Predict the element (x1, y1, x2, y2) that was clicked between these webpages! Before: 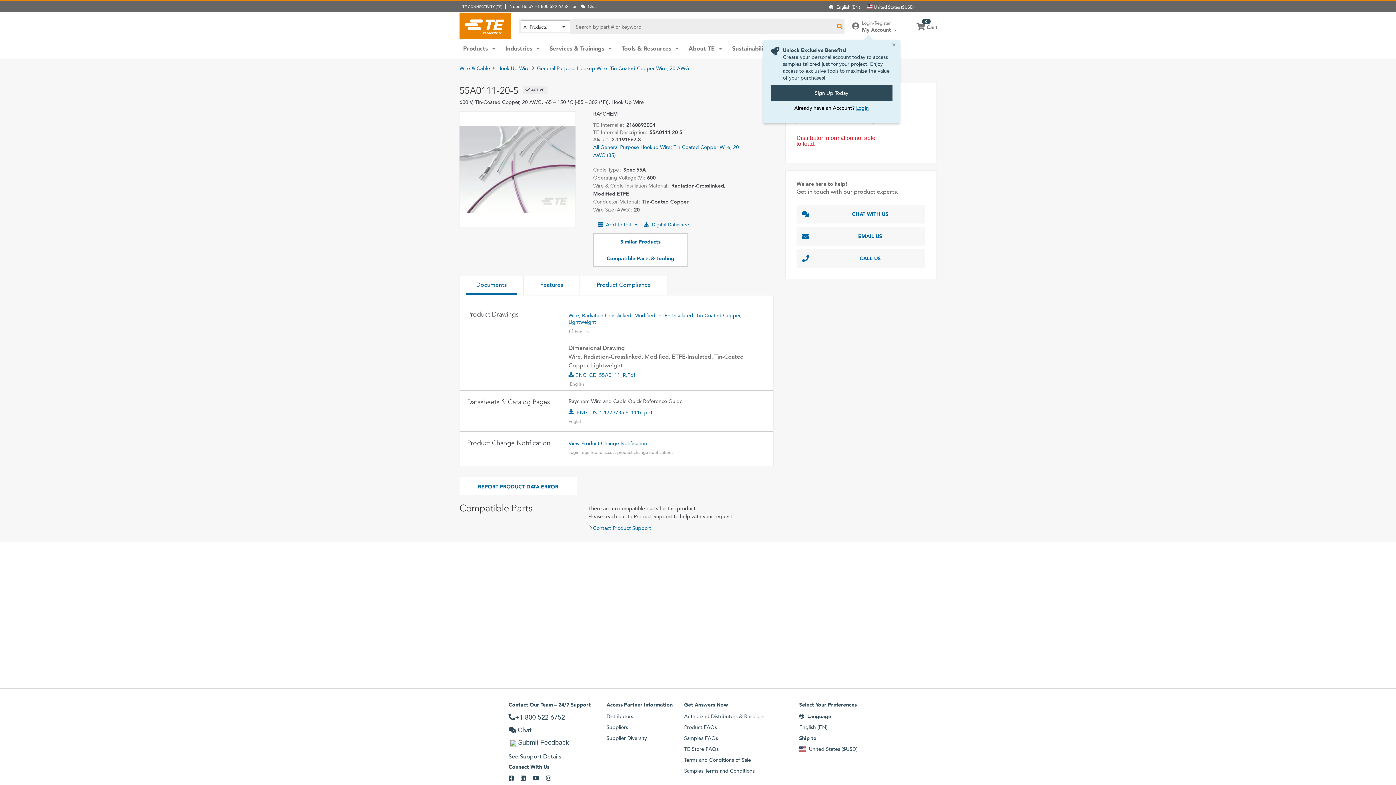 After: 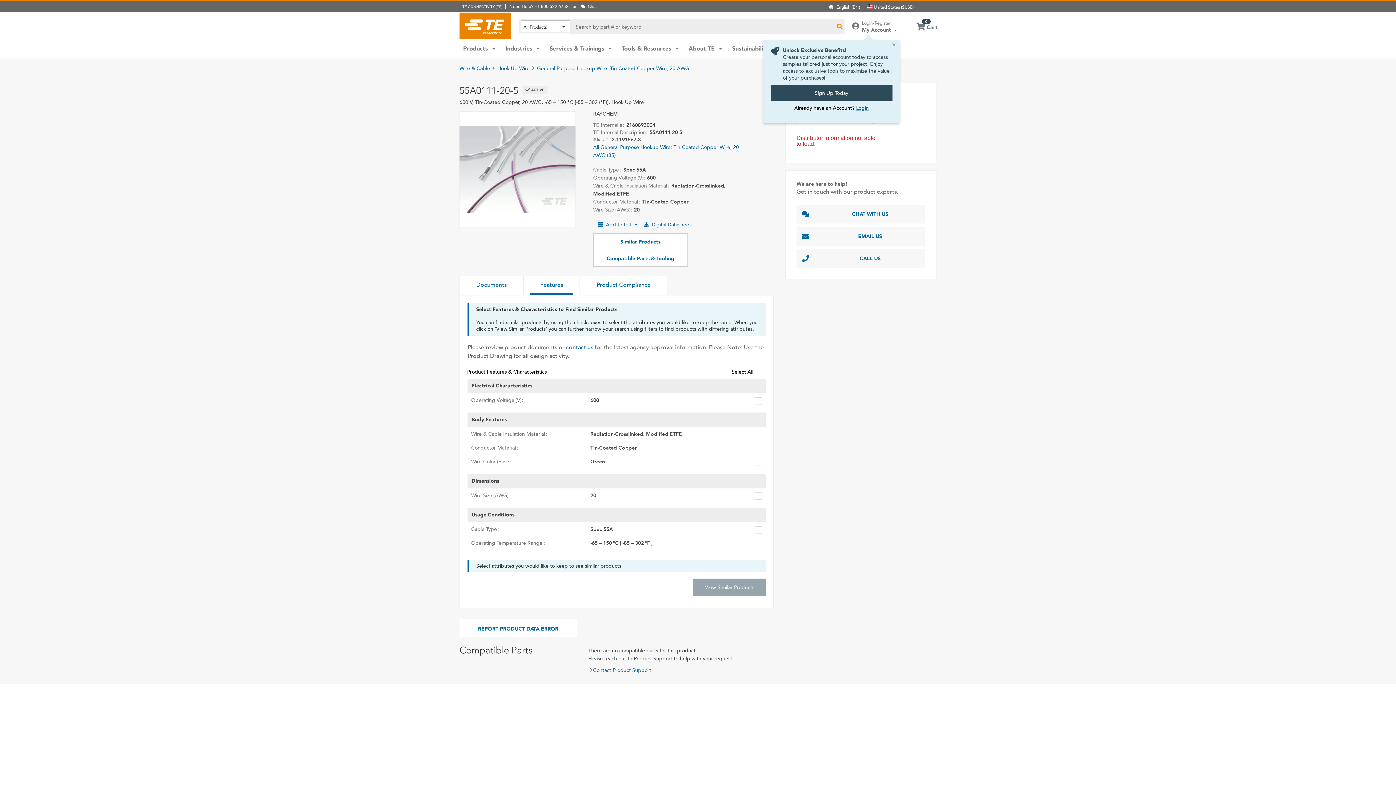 Action: label: Features bbox: (523, 275, 580, 295)